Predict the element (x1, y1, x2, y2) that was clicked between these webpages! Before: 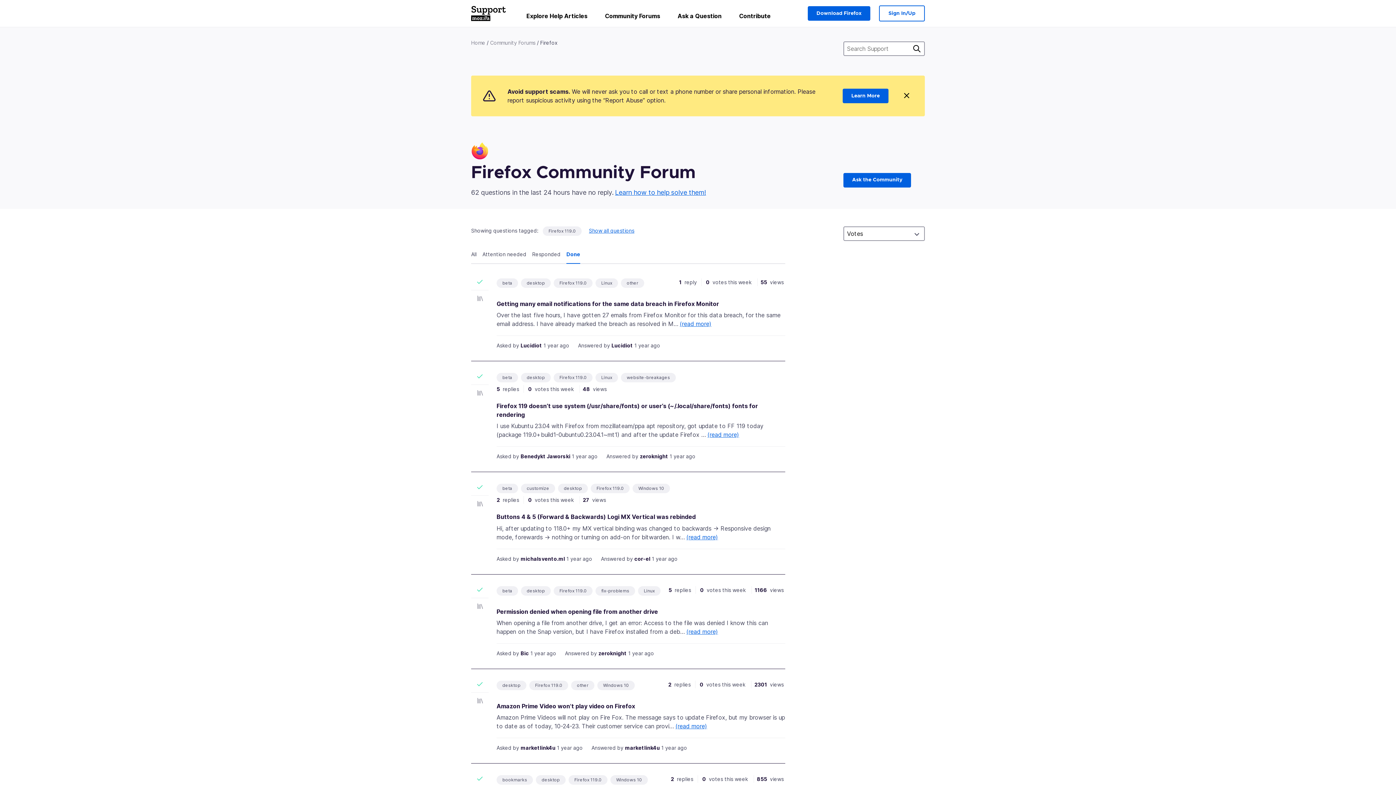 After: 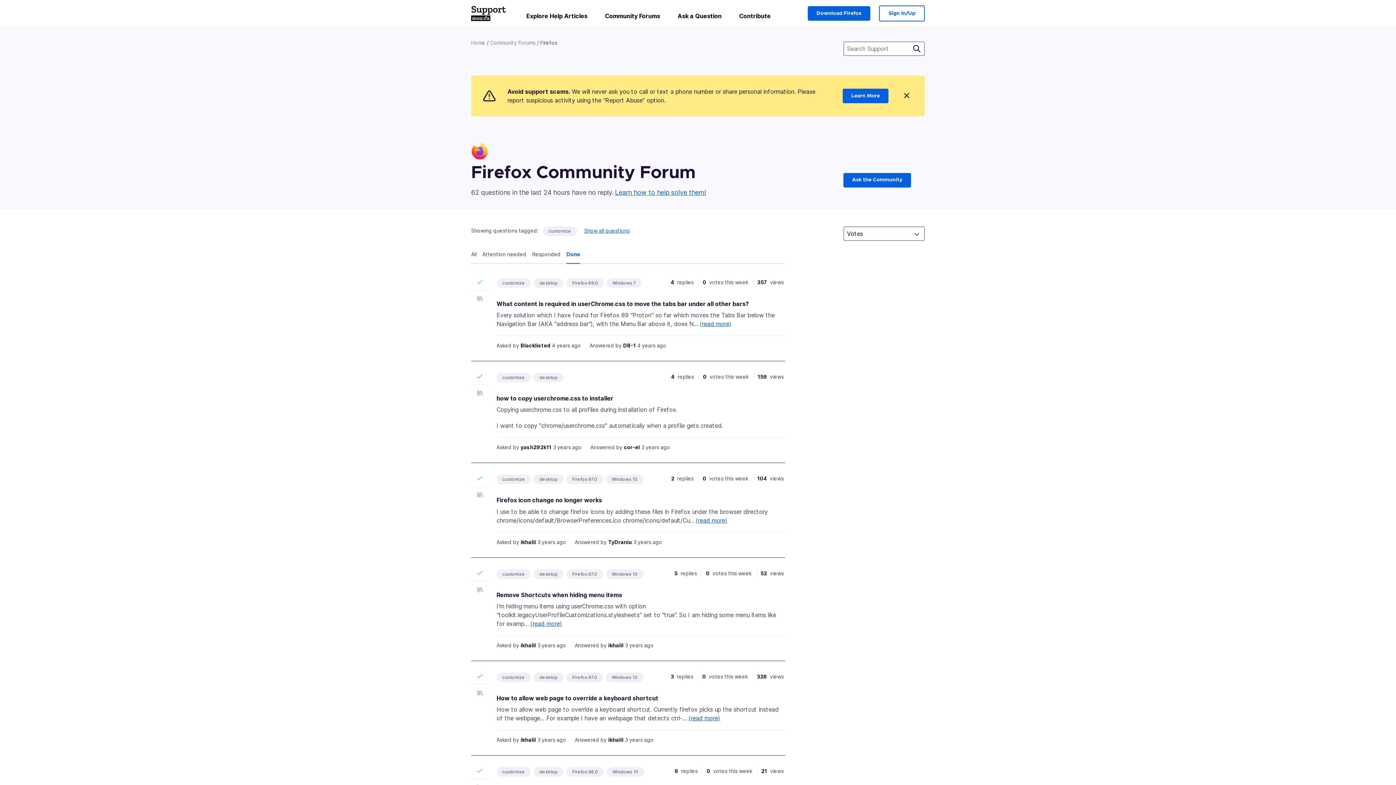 Action: label: customize bbox: (526, 485, 549, 492)